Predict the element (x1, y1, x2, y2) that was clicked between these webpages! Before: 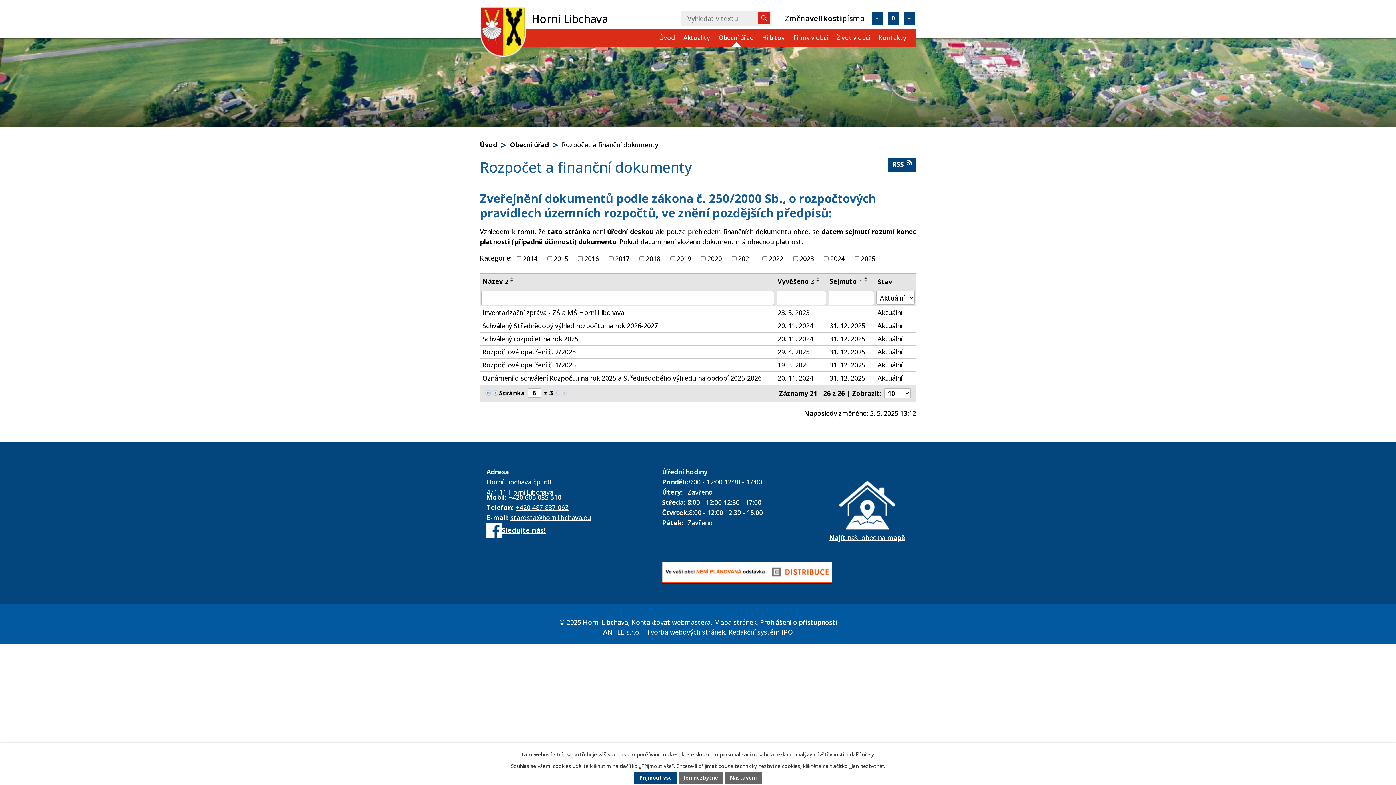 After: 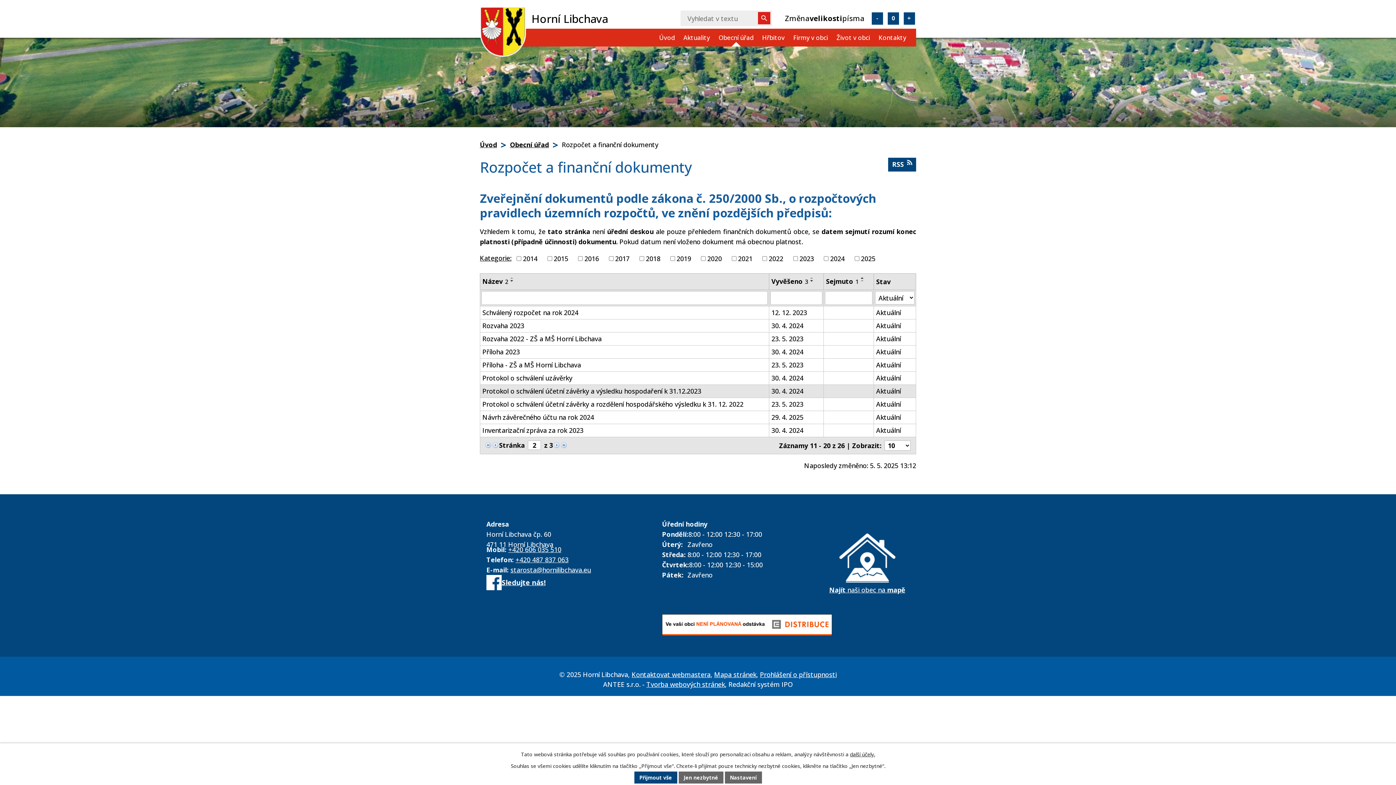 Action: bbox: (491, 388, 499, 396)